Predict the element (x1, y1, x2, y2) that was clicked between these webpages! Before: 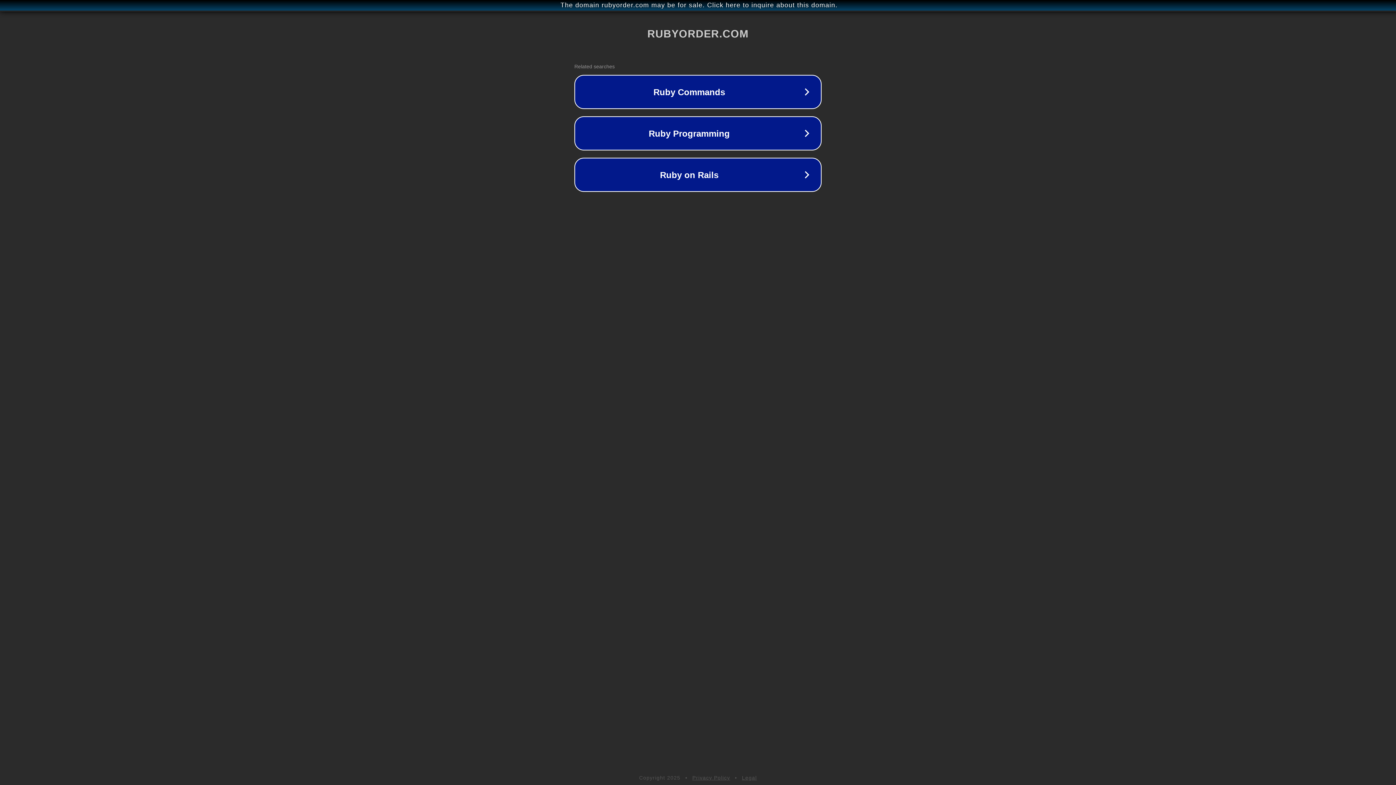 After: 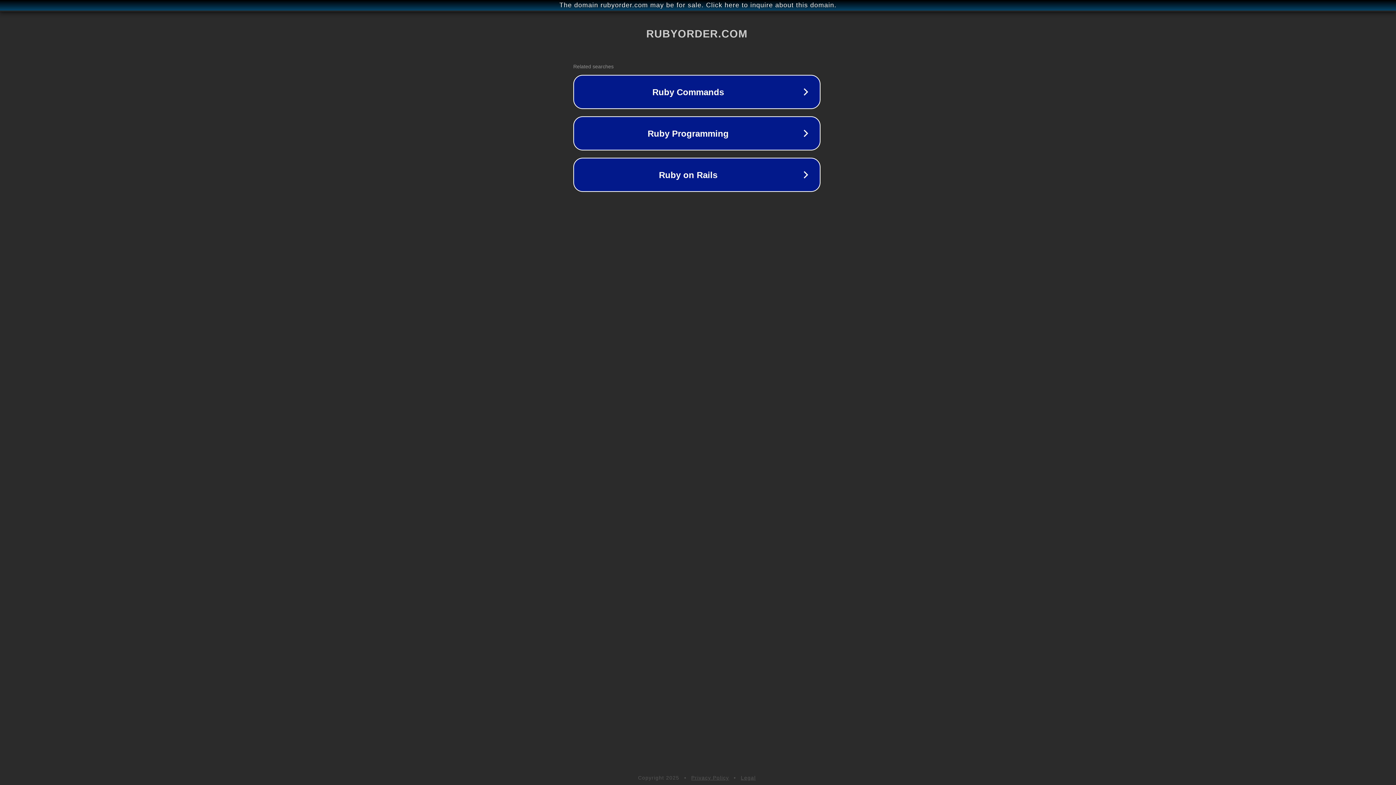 Action: bbox: (1, 1, 1397, 9) label: The domain rubyorder.com may be for sale. Click here to inquire about this domain.